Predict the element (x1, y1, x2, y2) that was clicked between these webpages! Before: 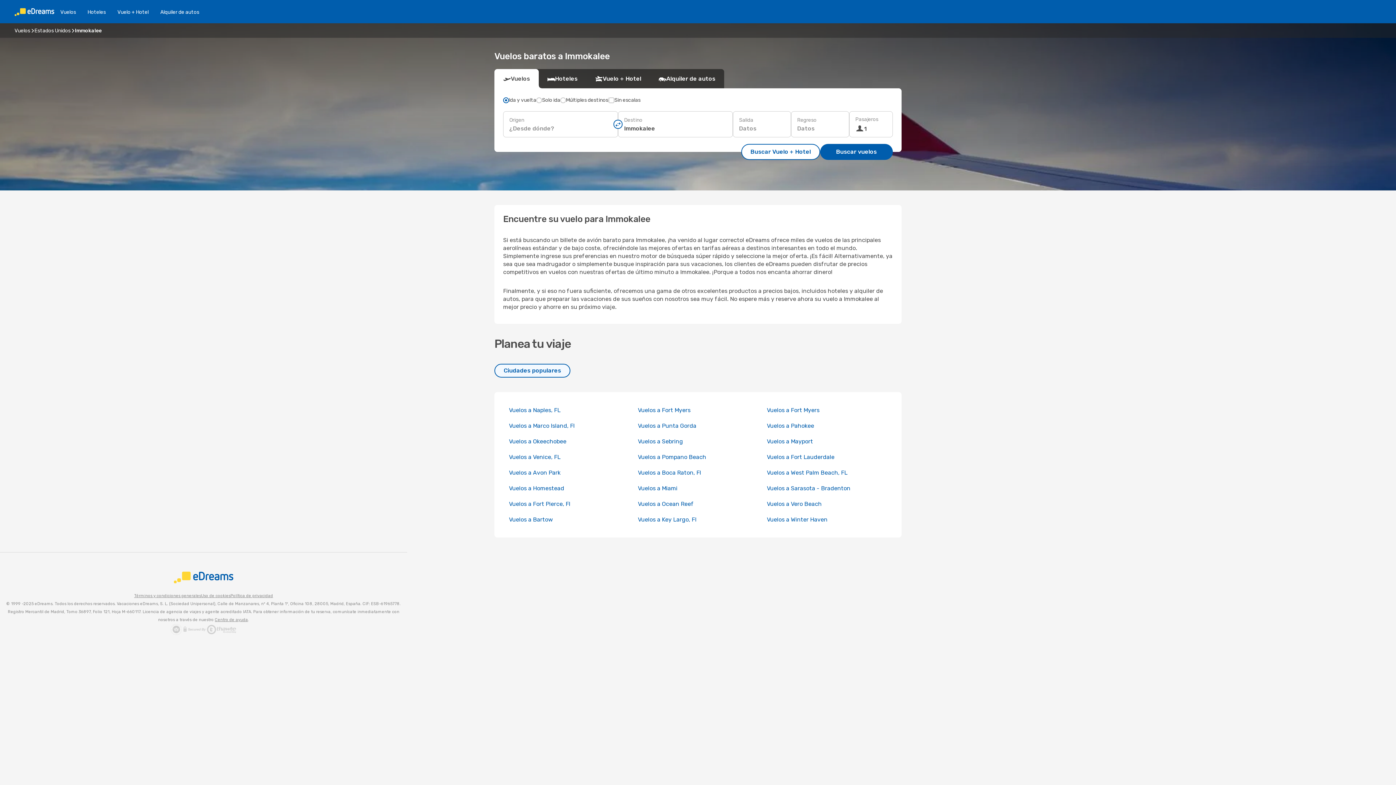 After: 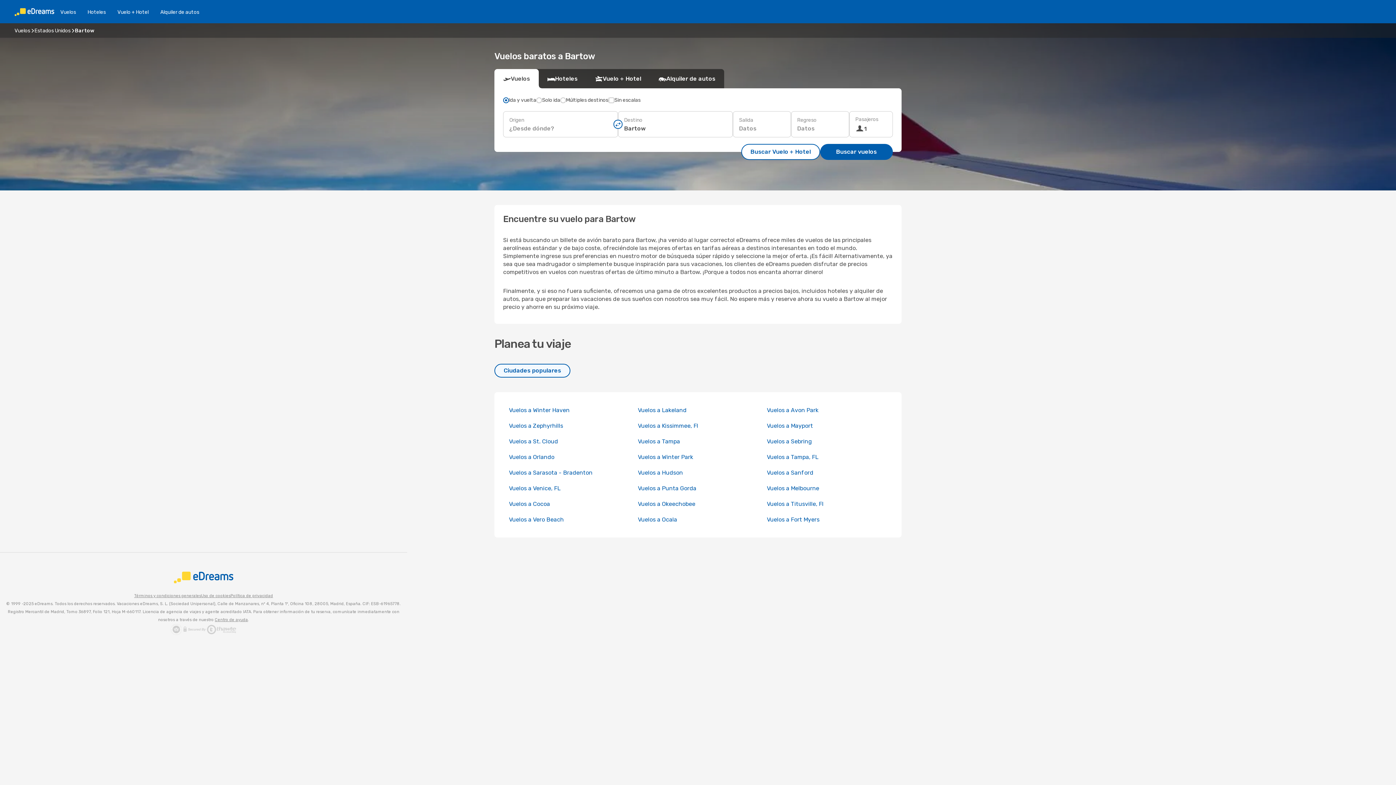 Action: bbox: (509, 516, 553, 523) label: Vuelos a Bartow